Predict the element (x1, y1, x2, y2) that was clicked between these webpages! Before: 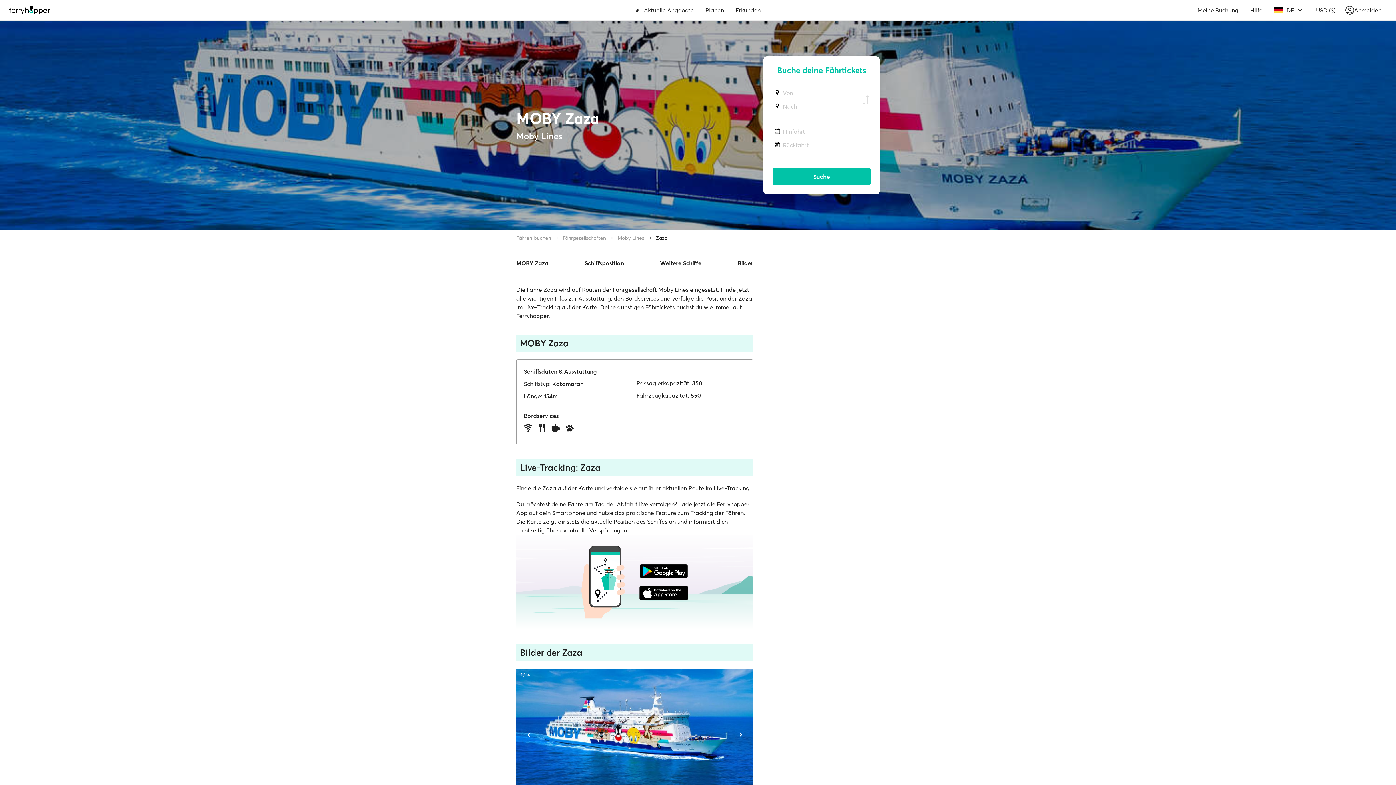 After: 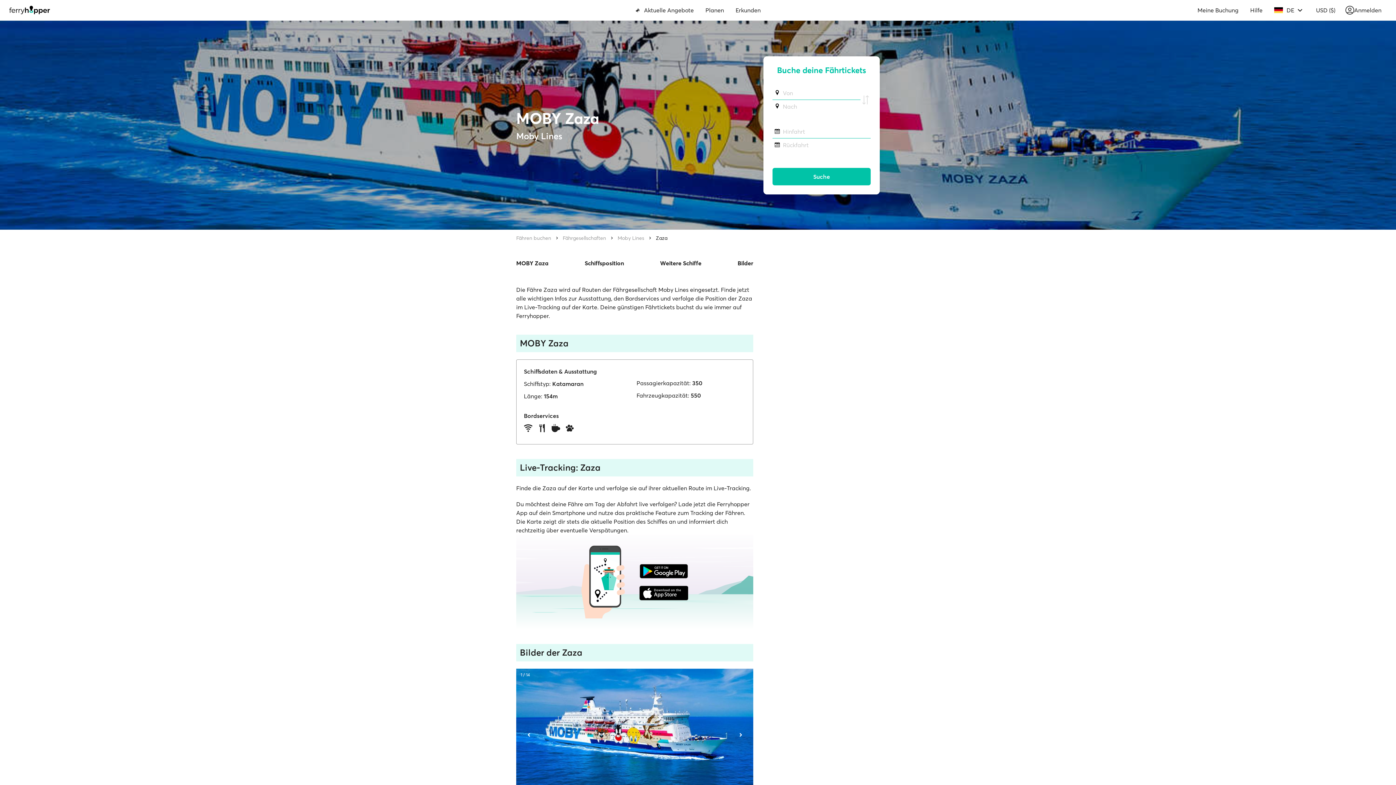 Action: label: Zaza bbox: (656, 234, 667, 242)